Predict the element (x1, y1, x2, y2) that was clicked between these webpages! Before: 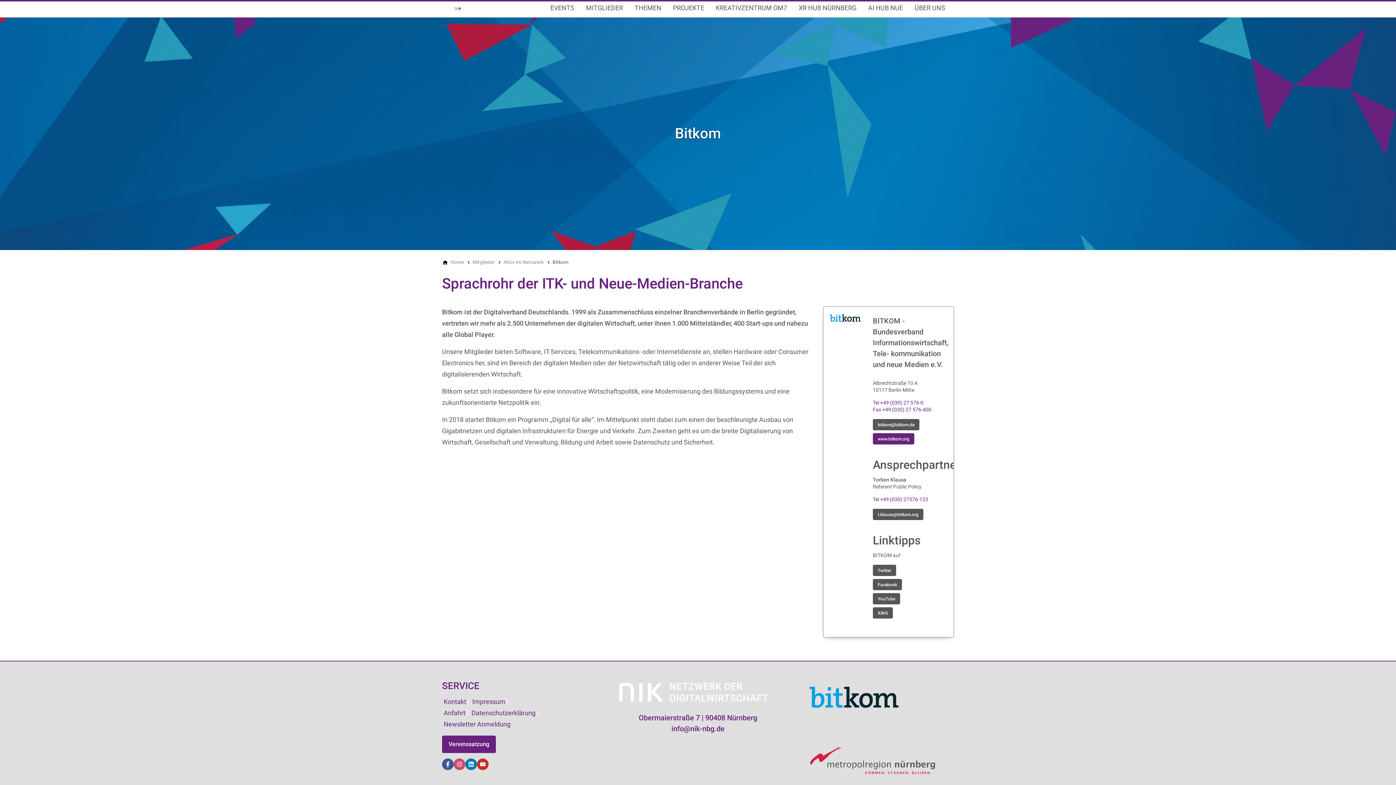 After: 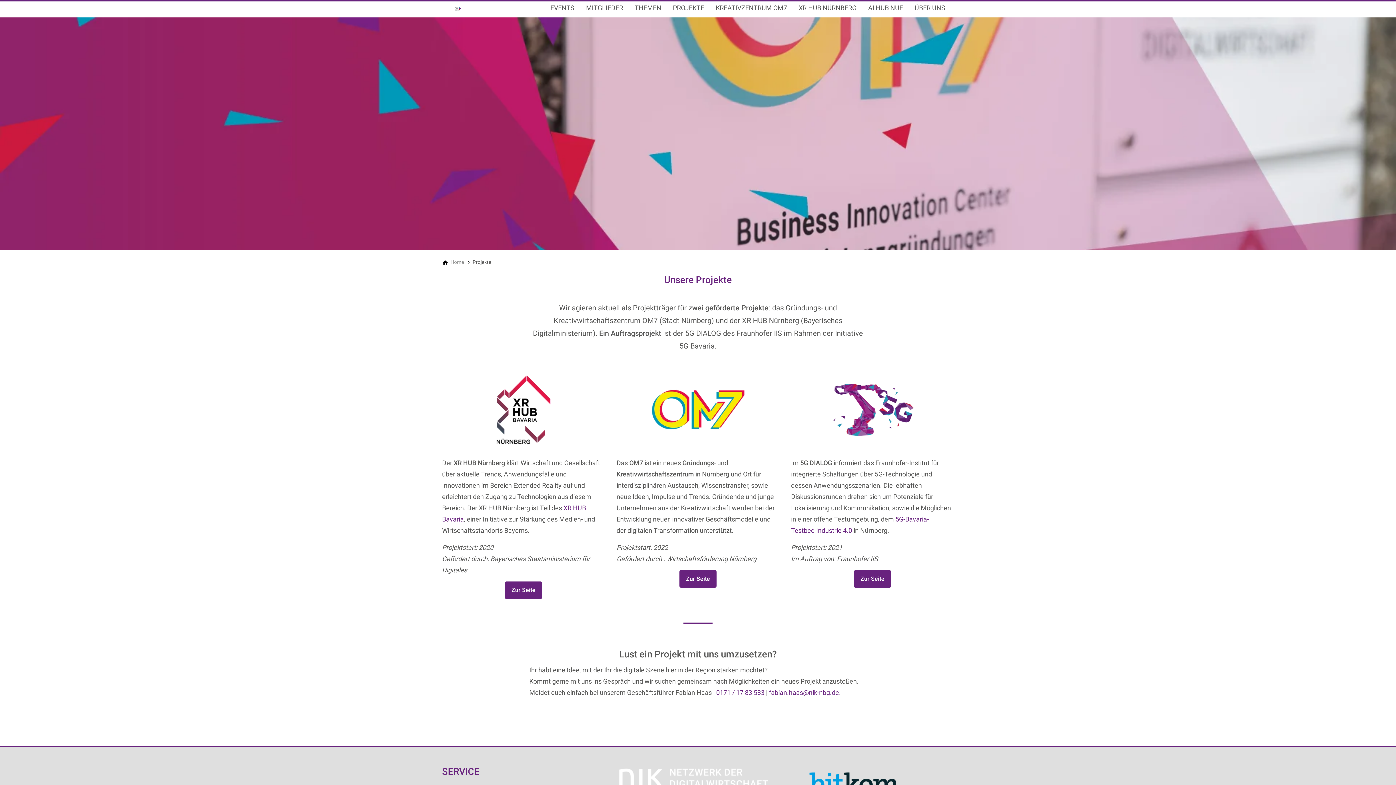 Action: bbox: (673, 2, 704, 13) label: PROJEKTE